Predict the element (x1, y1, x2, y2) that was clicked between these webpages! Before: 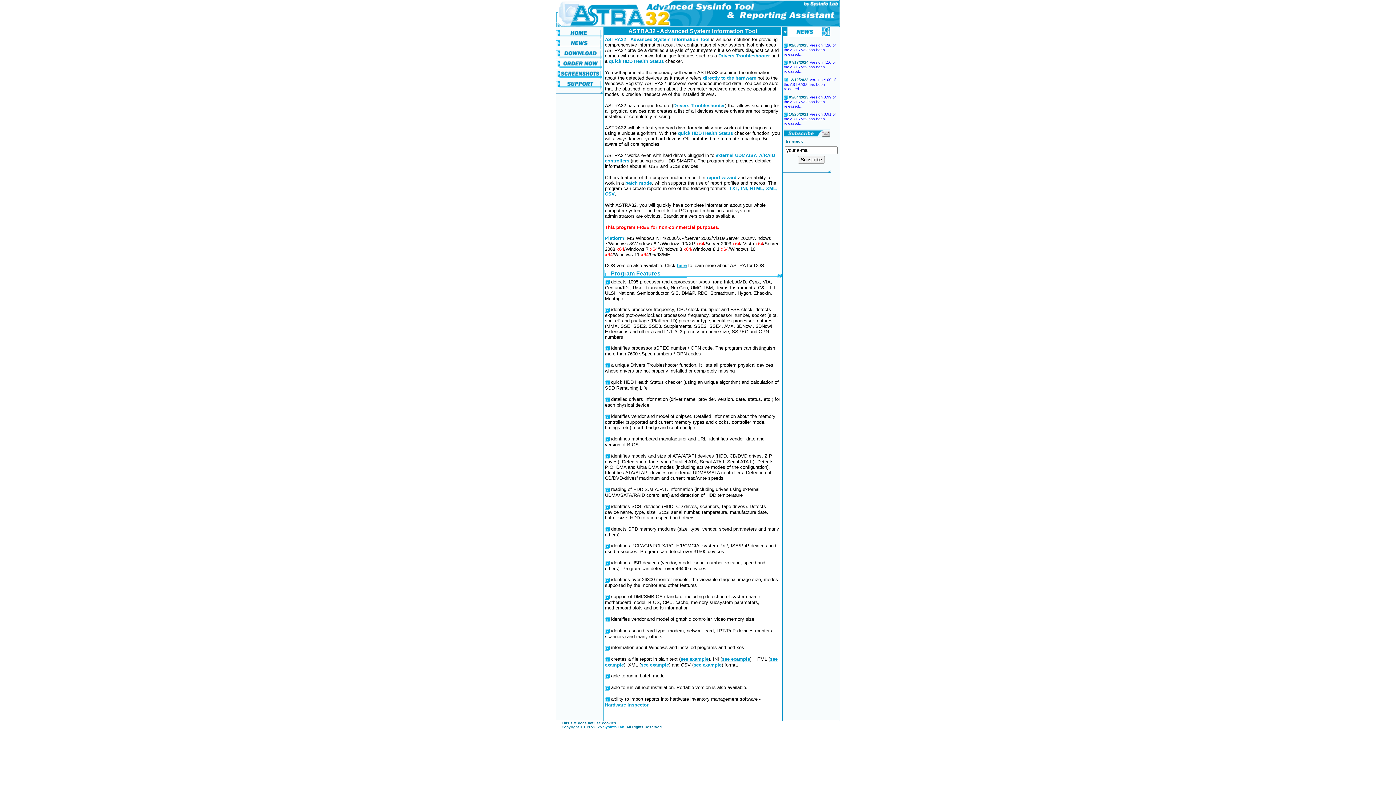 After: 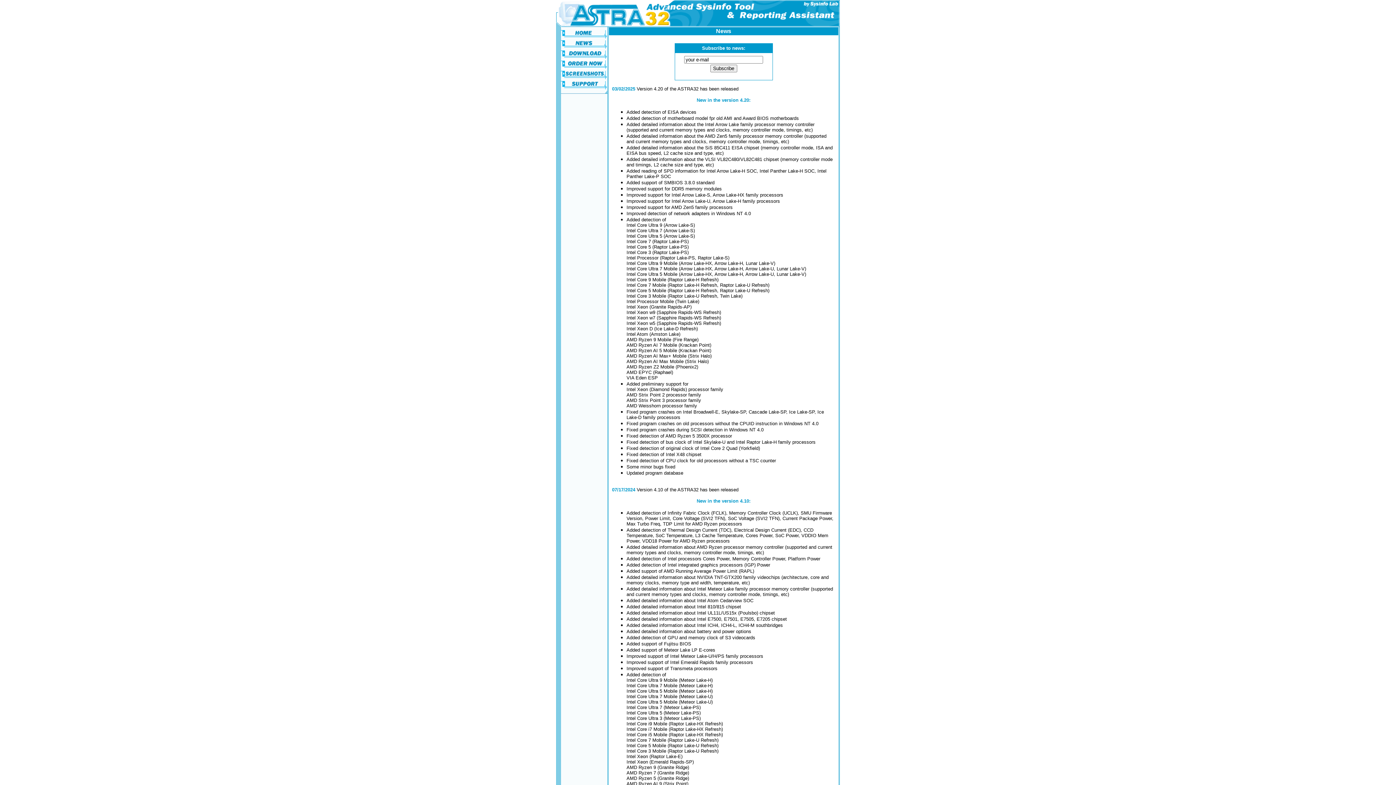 Action: bbox: (784, 94, 836, 108) label: Version 3.99 of the ASTRA32 has been released...